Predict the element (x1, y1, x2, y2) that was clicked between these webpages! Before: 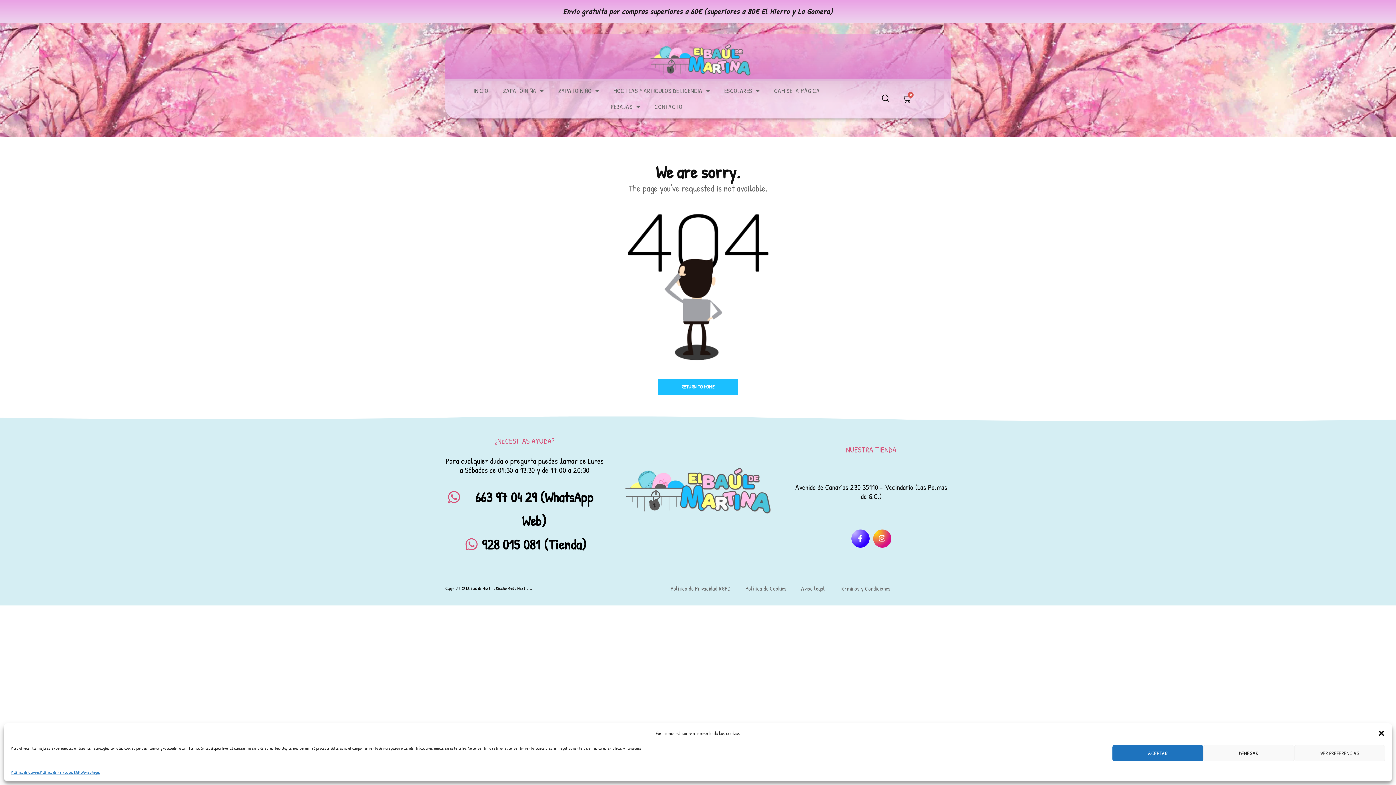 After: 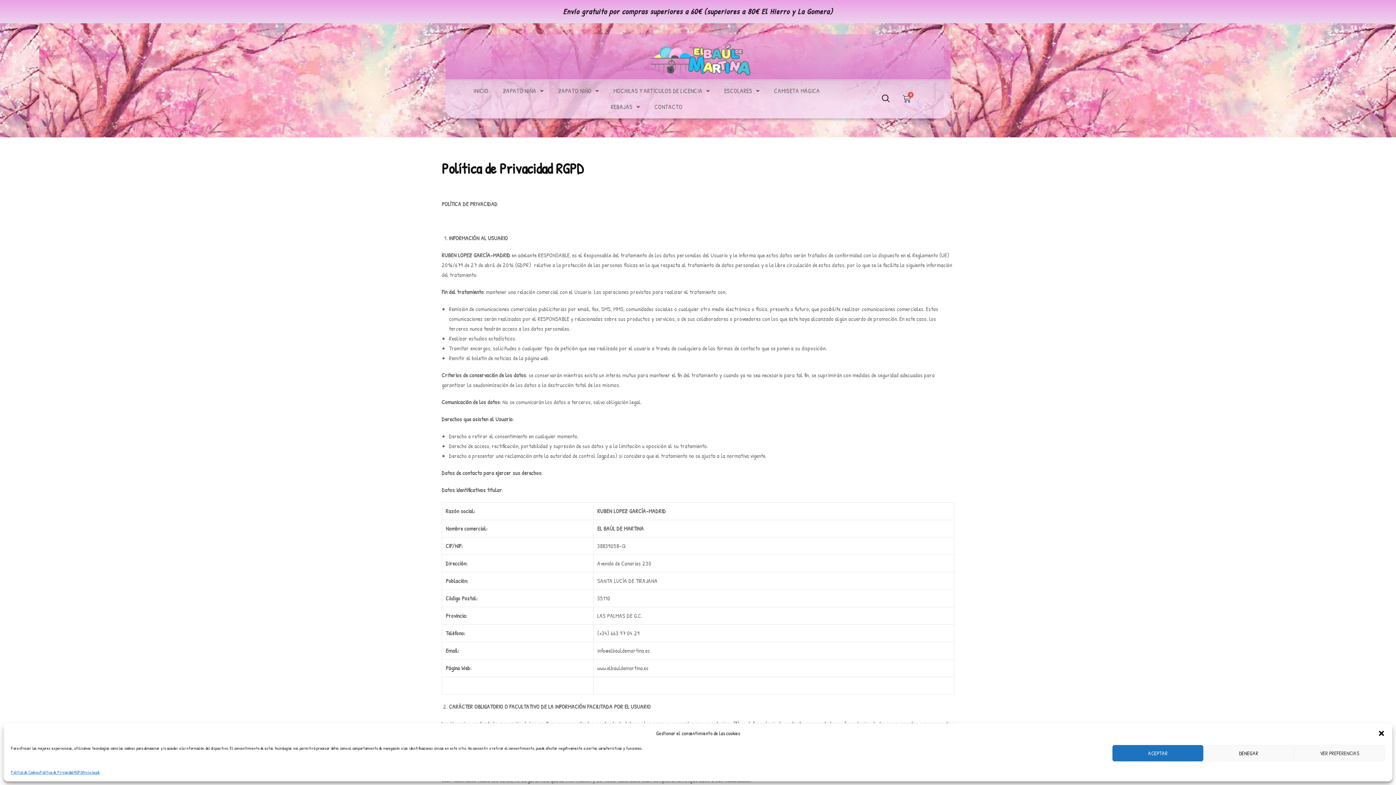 Action: bbox: (40, 769, 82, 776) label: Política de Privacidad RGPD